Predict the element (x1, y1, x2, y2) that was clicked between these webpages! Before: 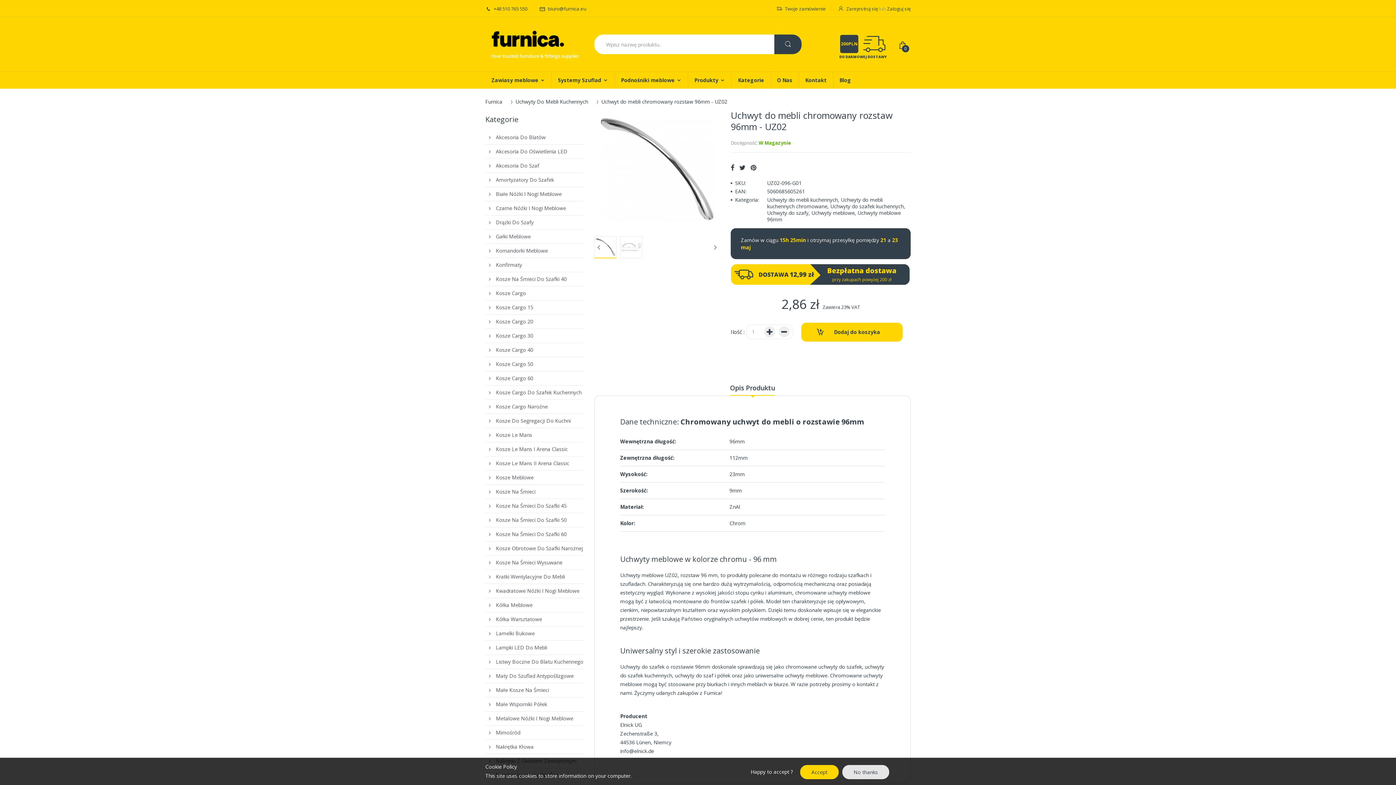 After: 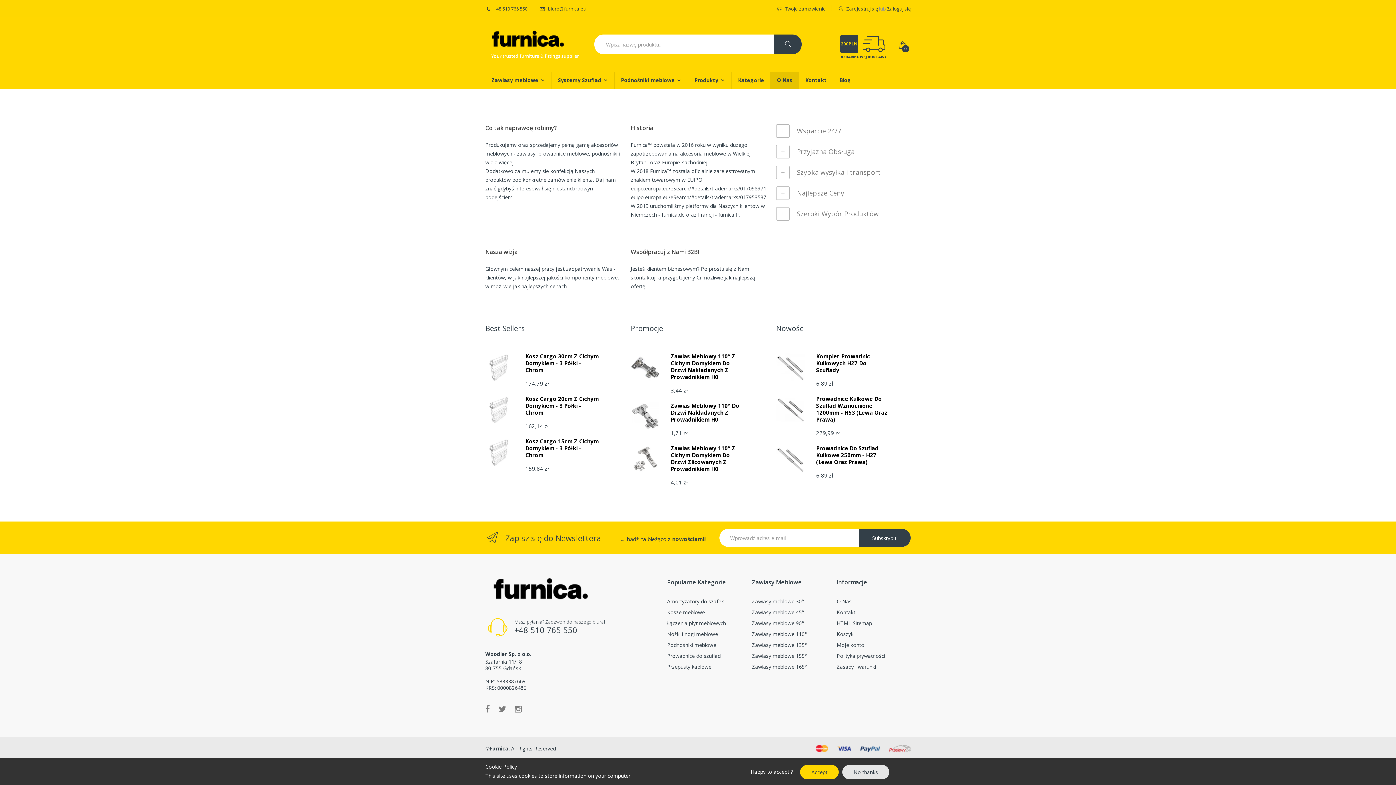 Action: label: O Nas bbox: (777, 72, 792, 88)